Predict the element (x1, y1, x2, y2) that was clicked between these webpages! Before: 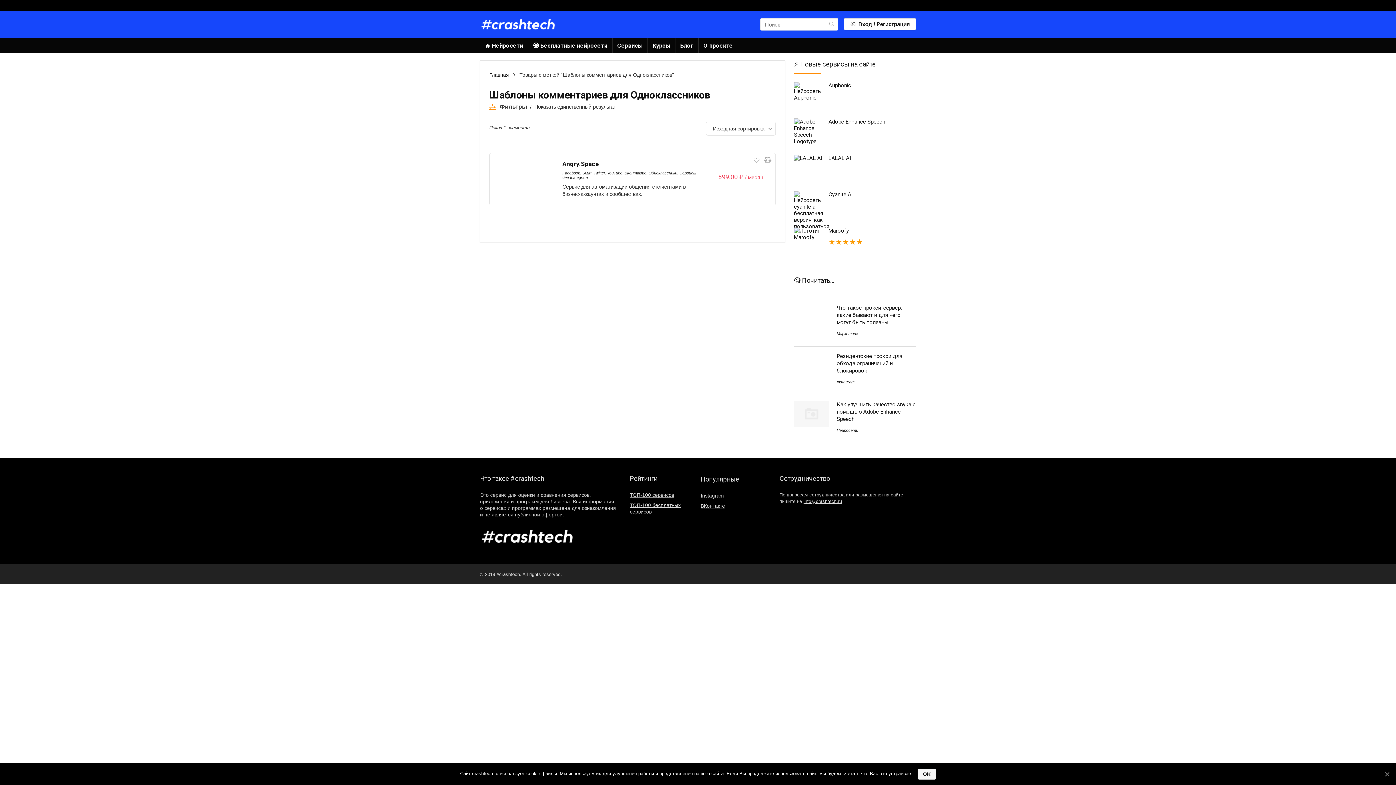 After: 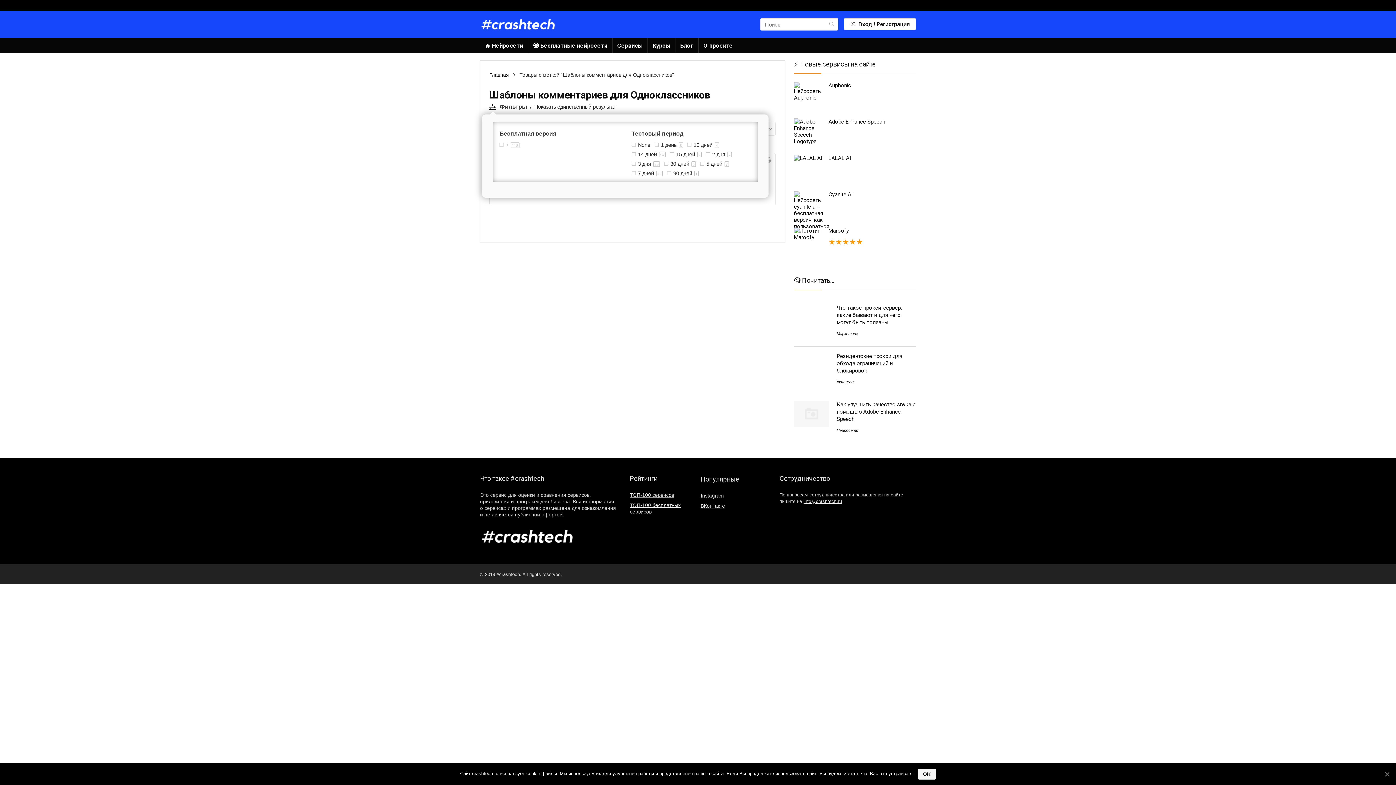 Action: bbox: (489, 102, 496, 111)